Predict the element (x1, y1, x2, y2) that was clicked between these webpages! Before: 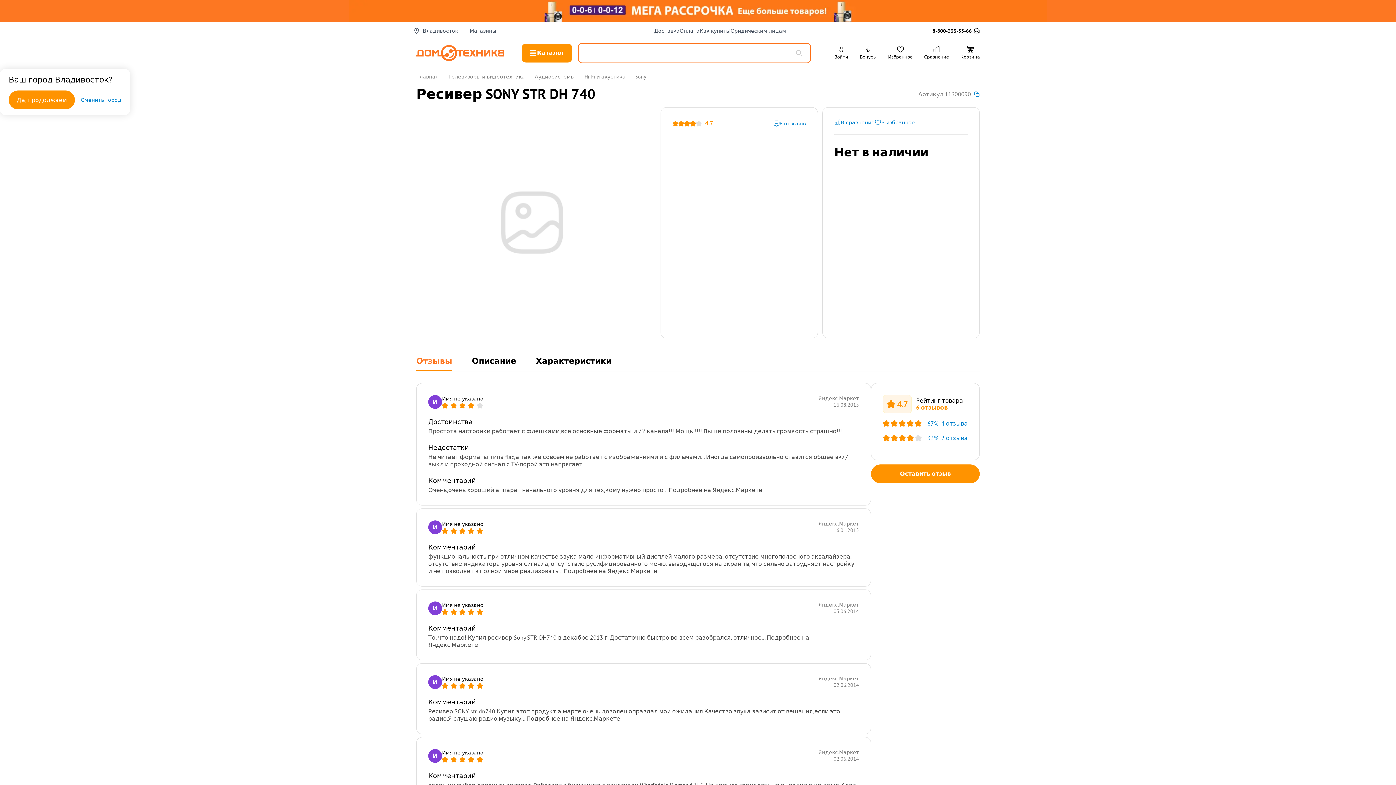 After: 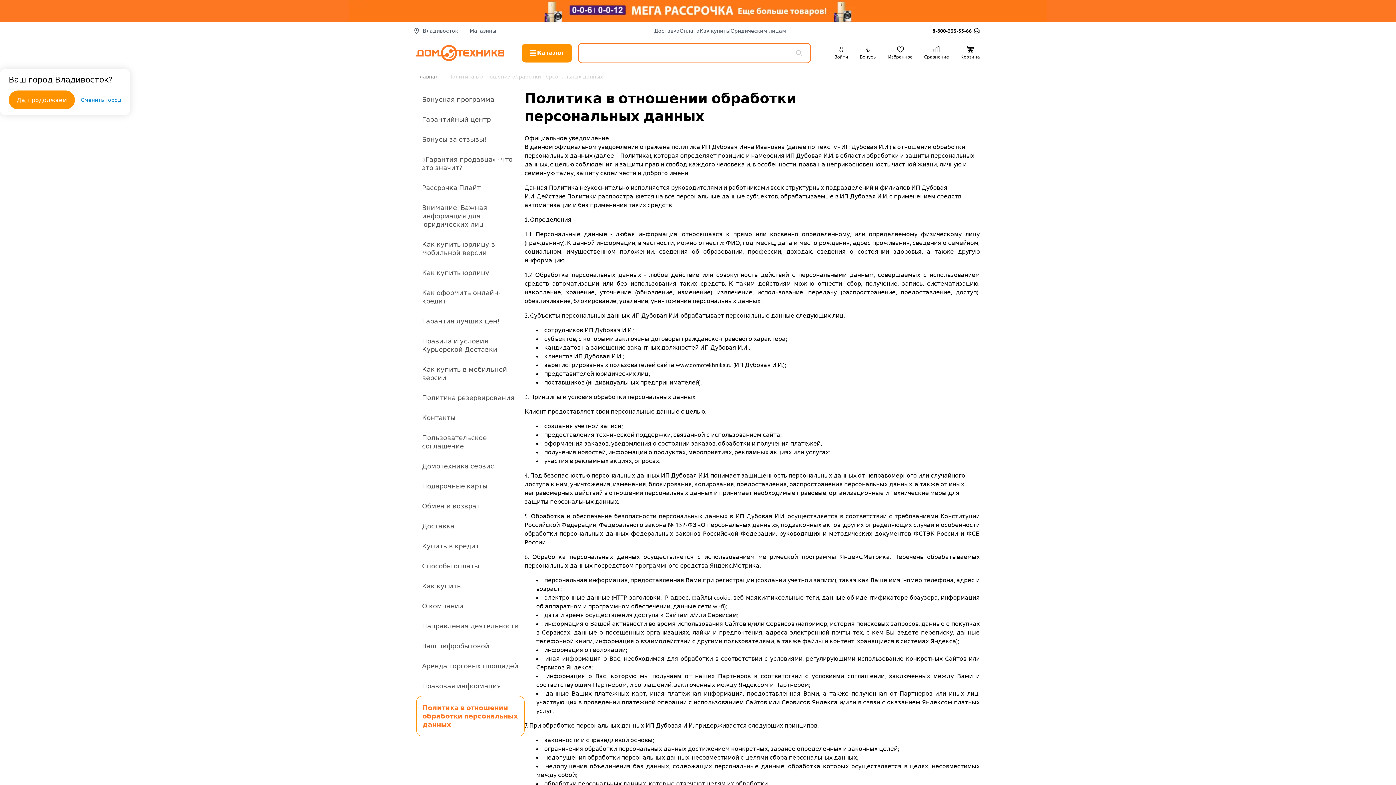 Action: label: Политика в отношении обработки персональных данных bbox: (416, 568, 589, 577)